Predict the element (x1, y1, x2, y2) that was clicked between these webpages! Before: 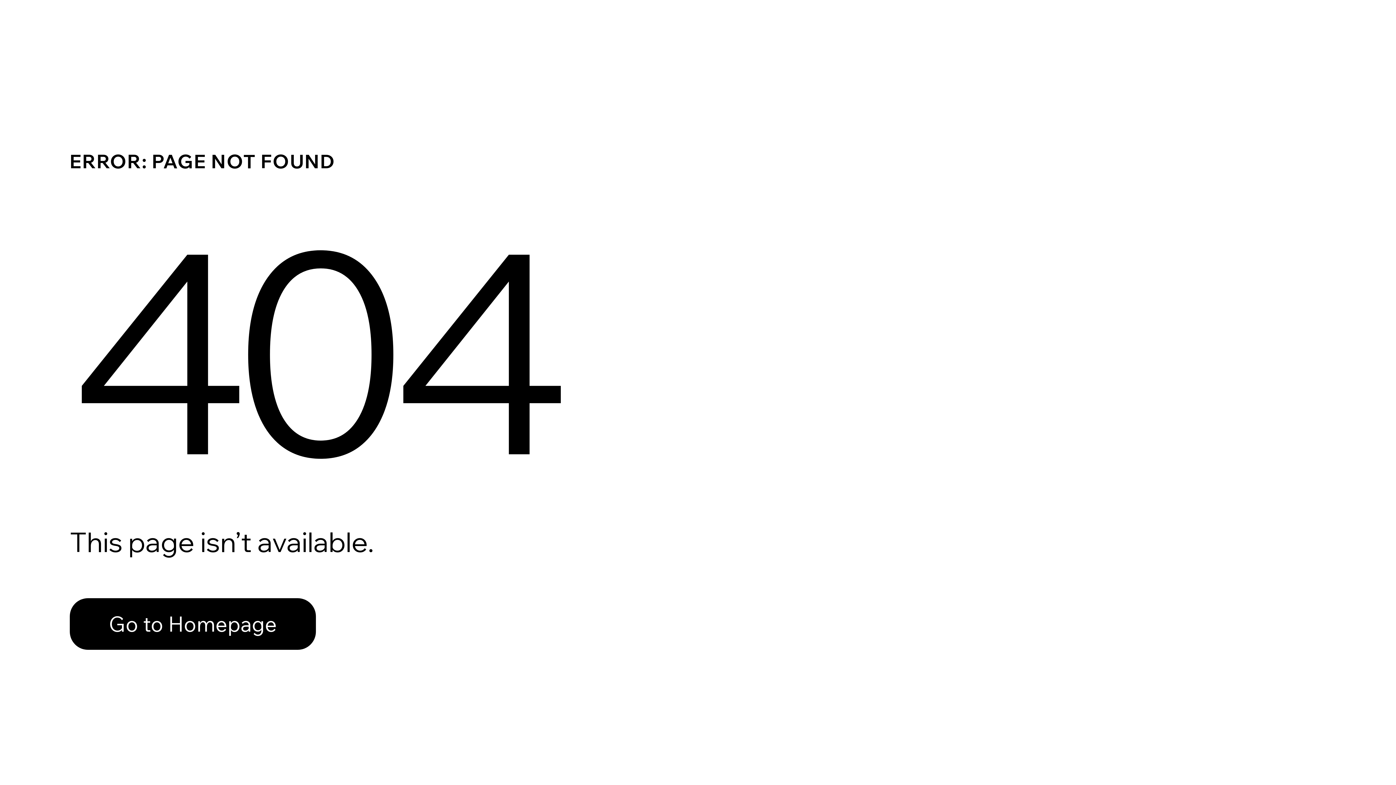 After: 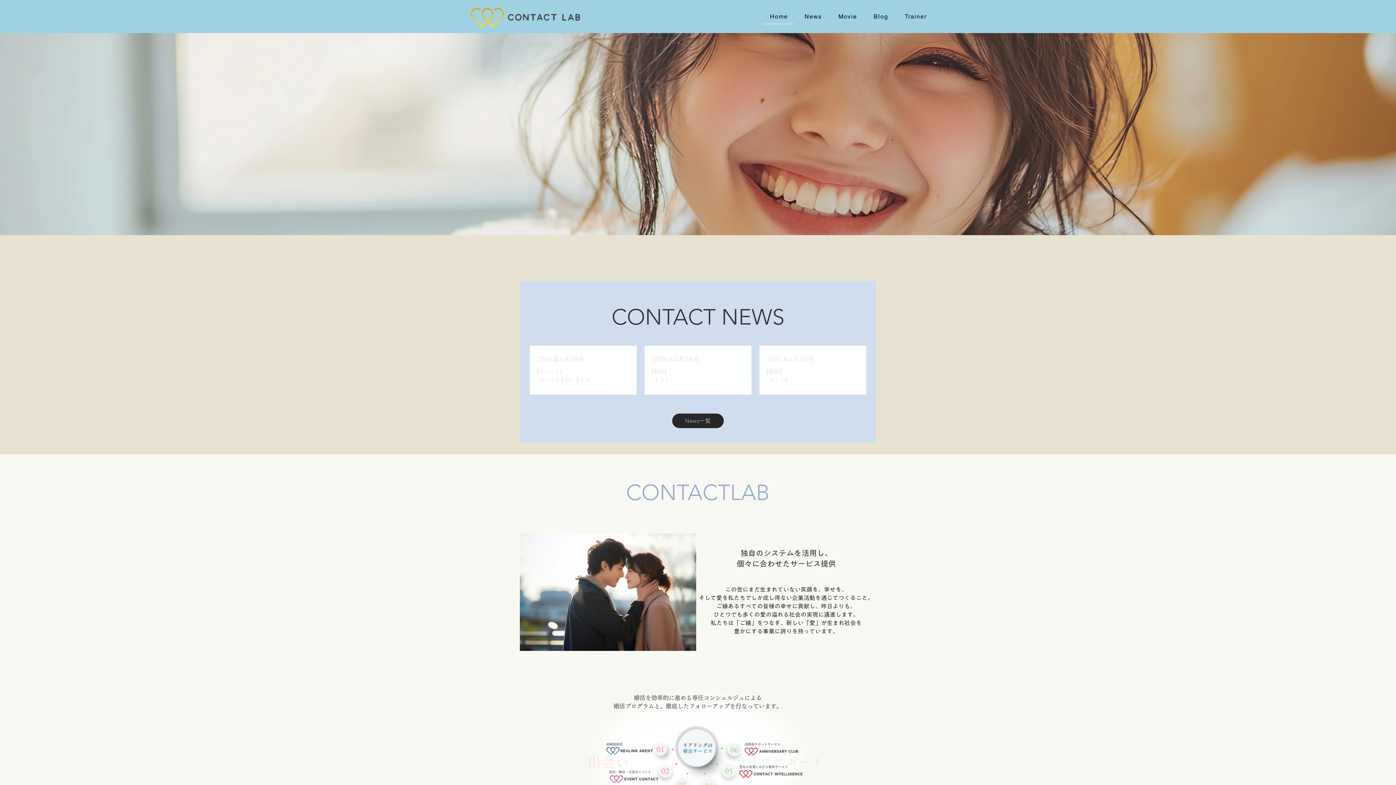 Action: label: Go to Homepage bbox: (69, 598, 316, 650)